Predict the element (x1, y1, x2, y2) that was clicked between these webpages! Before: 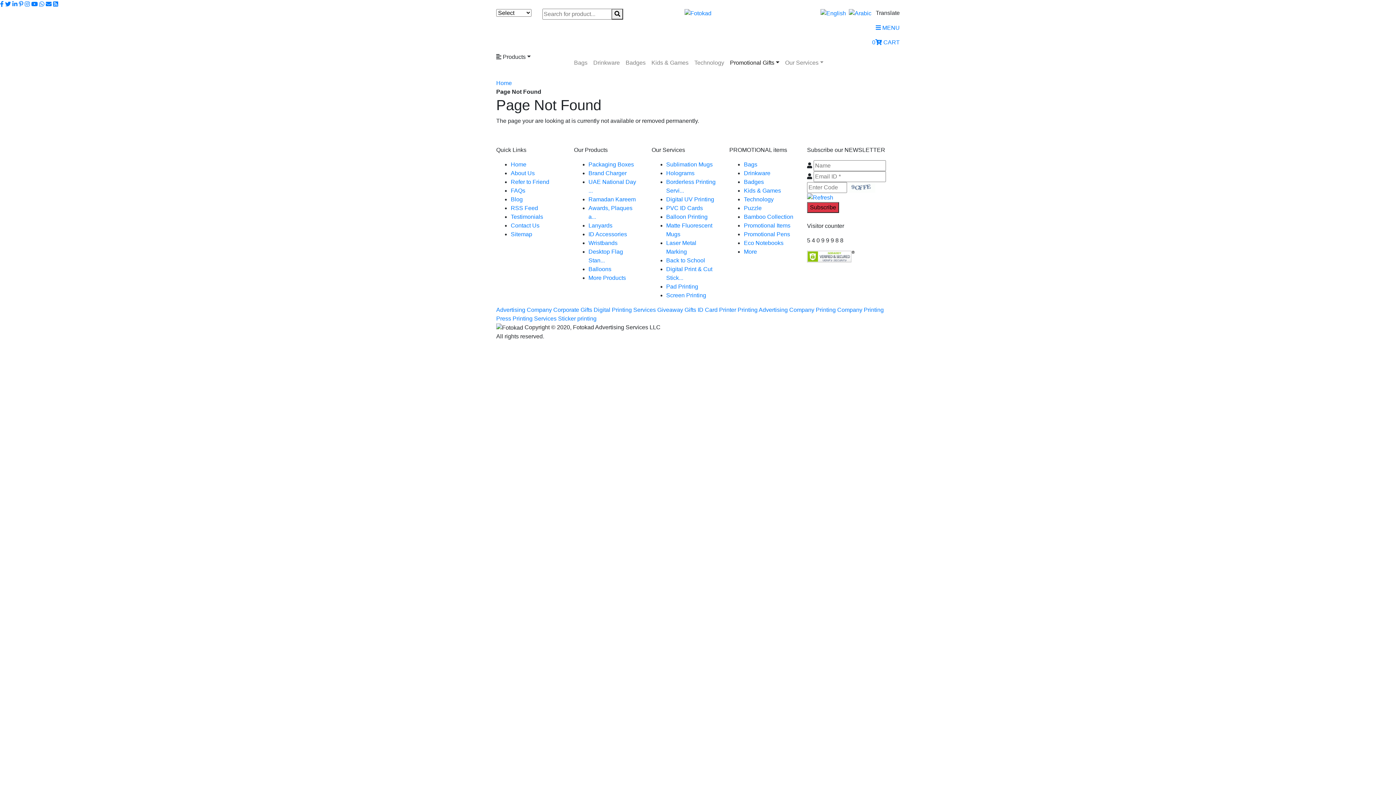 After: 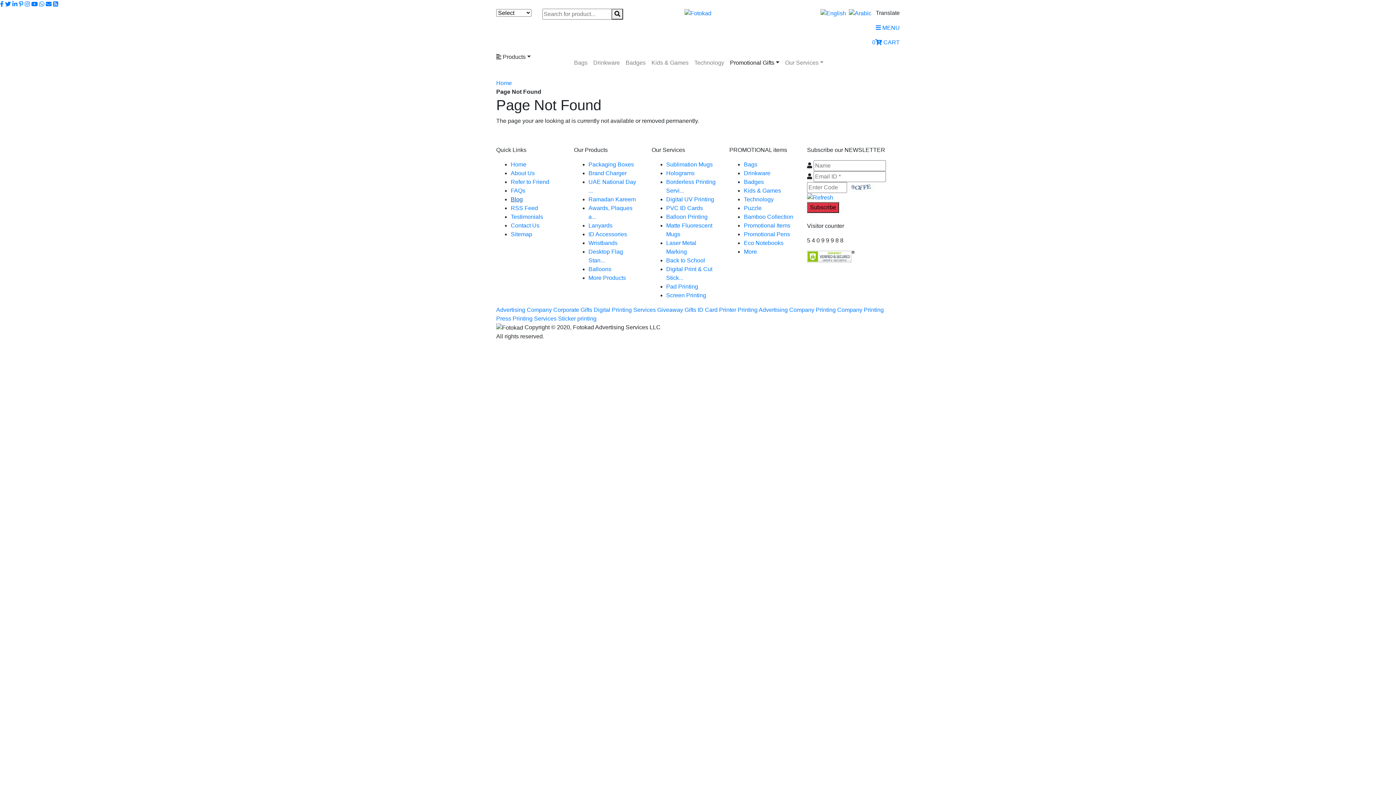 Action: bbox: (510, 196, 522, 202) label: Blog